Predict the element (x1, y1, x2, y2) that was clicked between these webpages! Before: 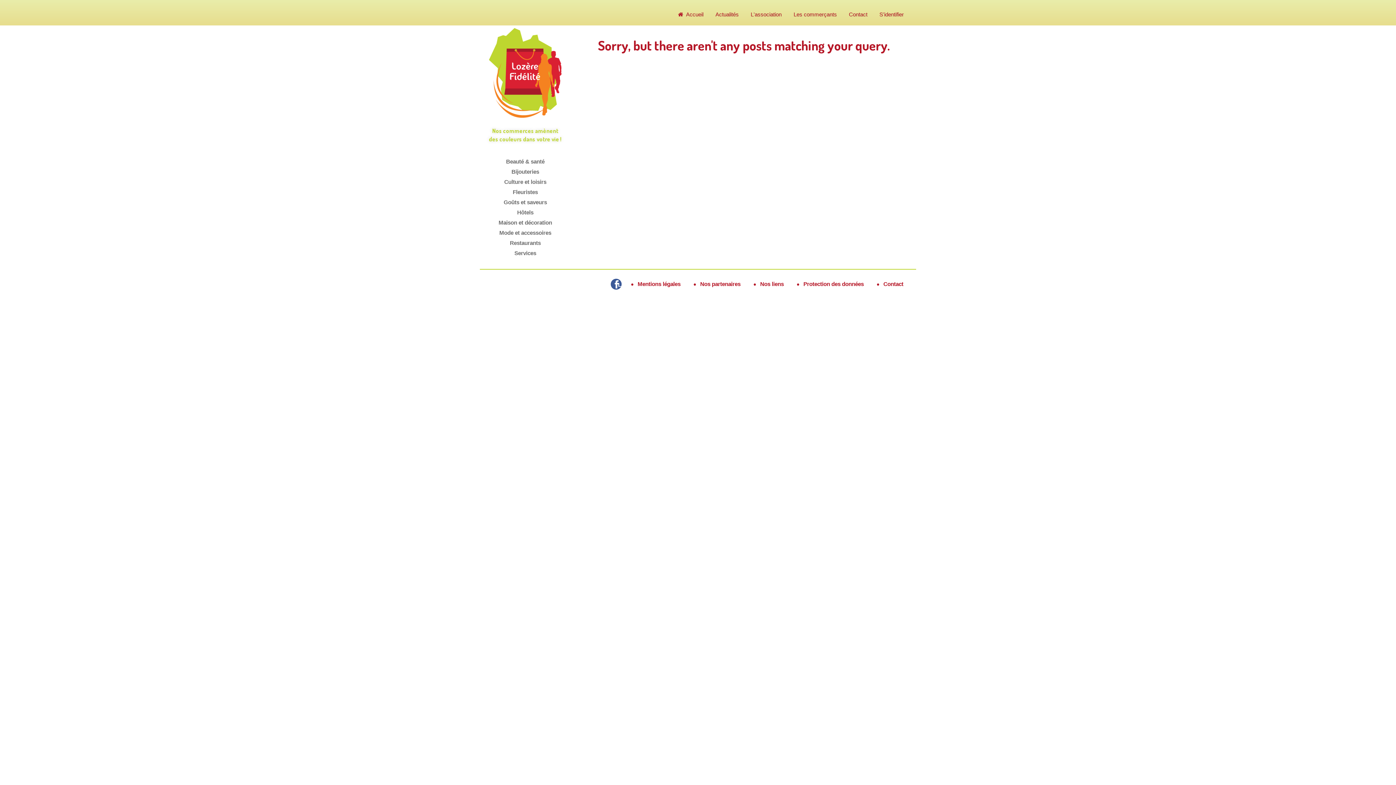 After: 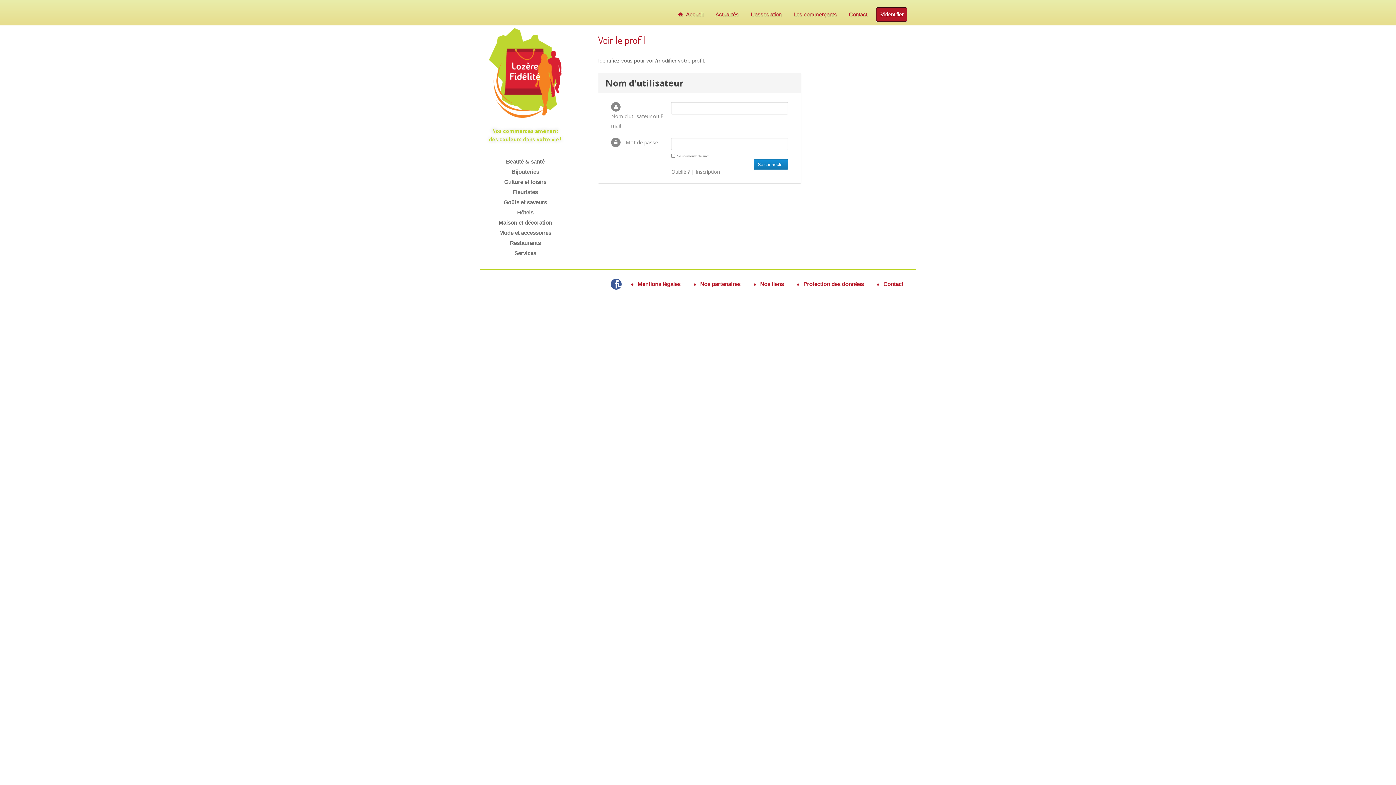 Action: bbox: (876, 7, 906, 21) label: S'identifier